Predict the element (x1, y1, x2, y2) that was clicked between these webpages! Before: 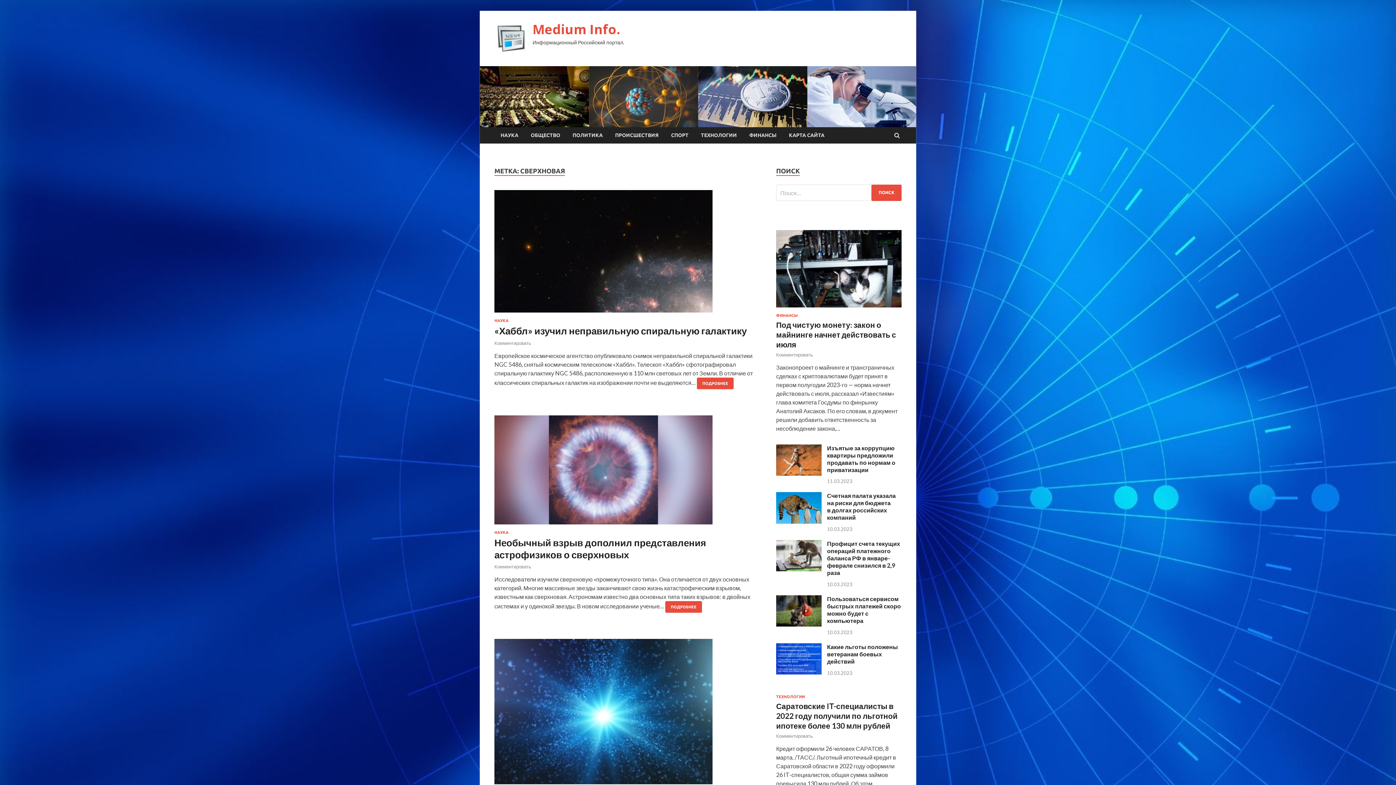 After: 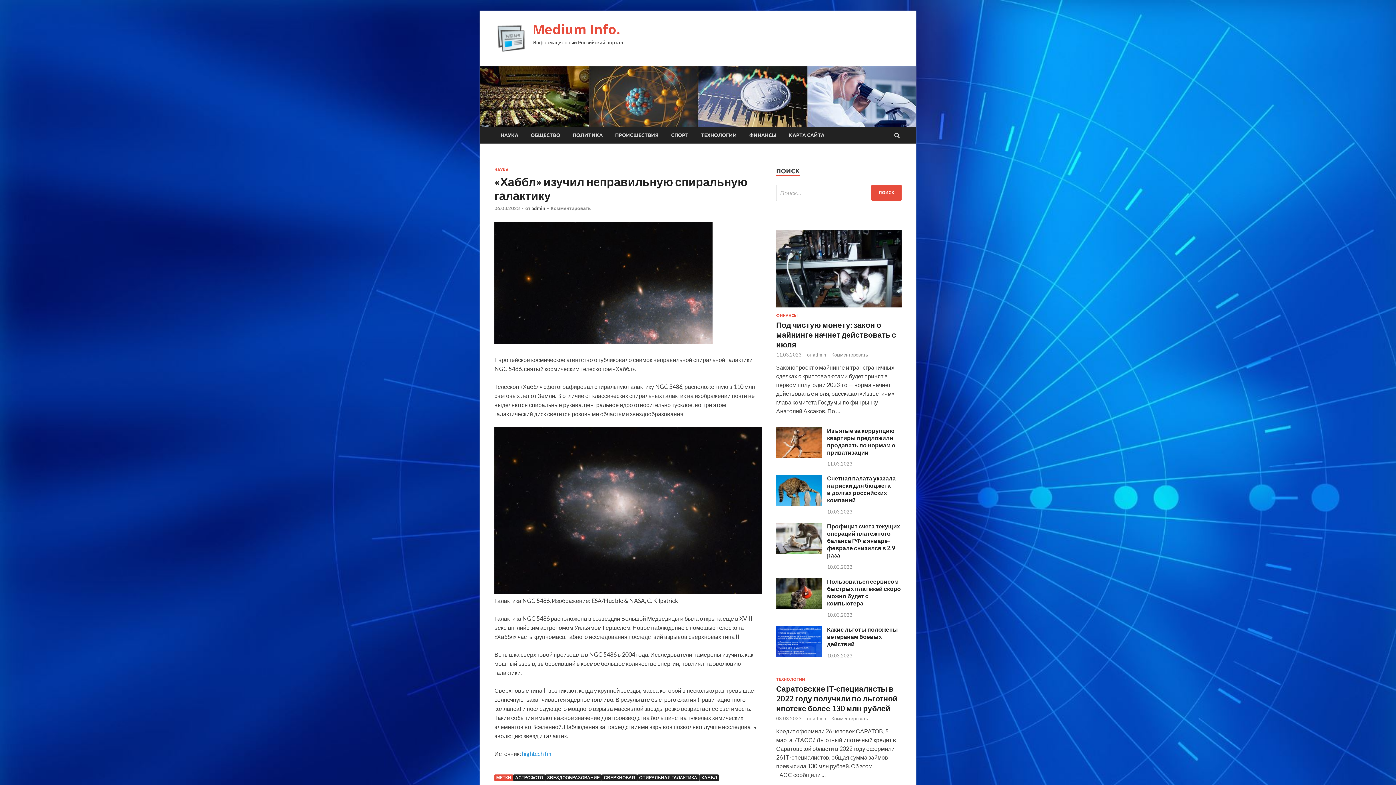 Action: label: ПОДРОБНЕЕ bbox: (697, 377, 733, 389)